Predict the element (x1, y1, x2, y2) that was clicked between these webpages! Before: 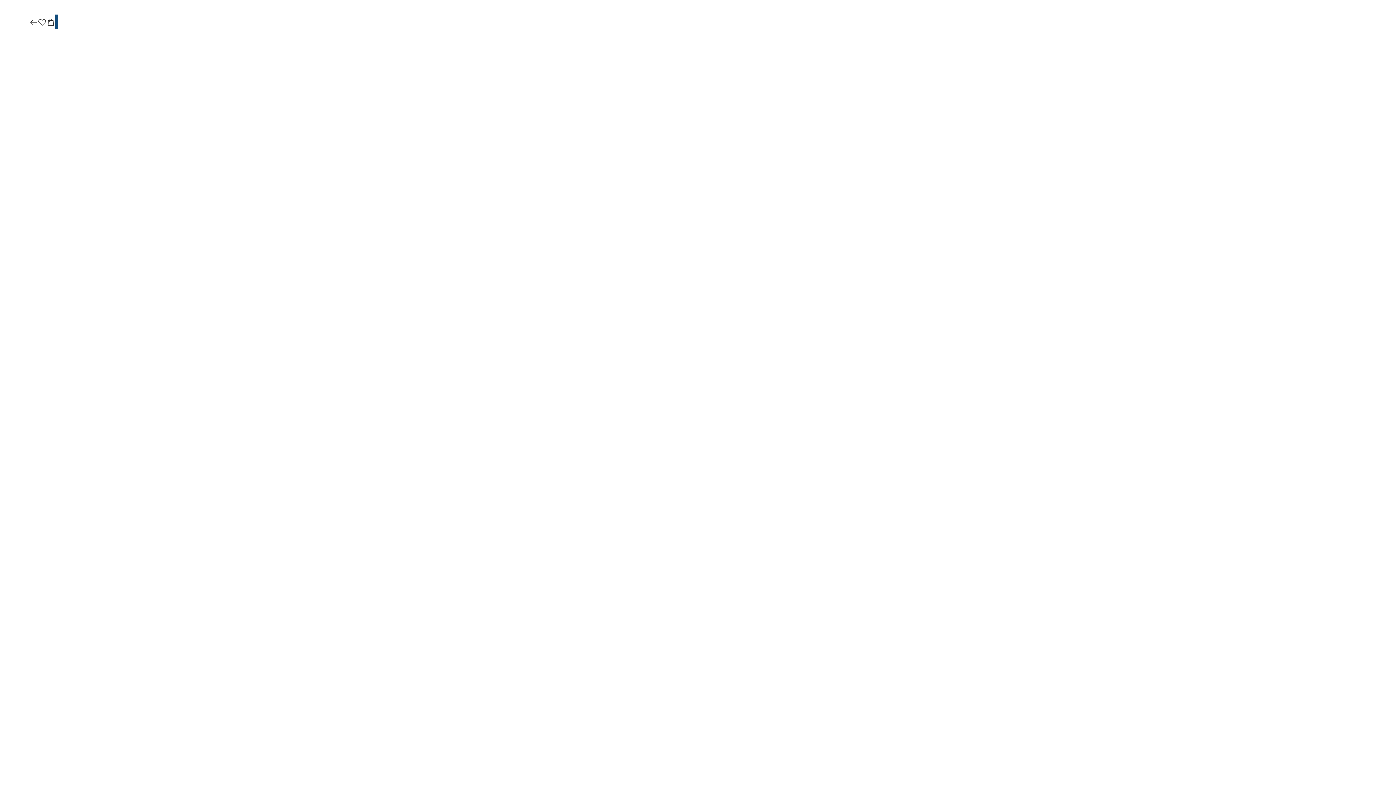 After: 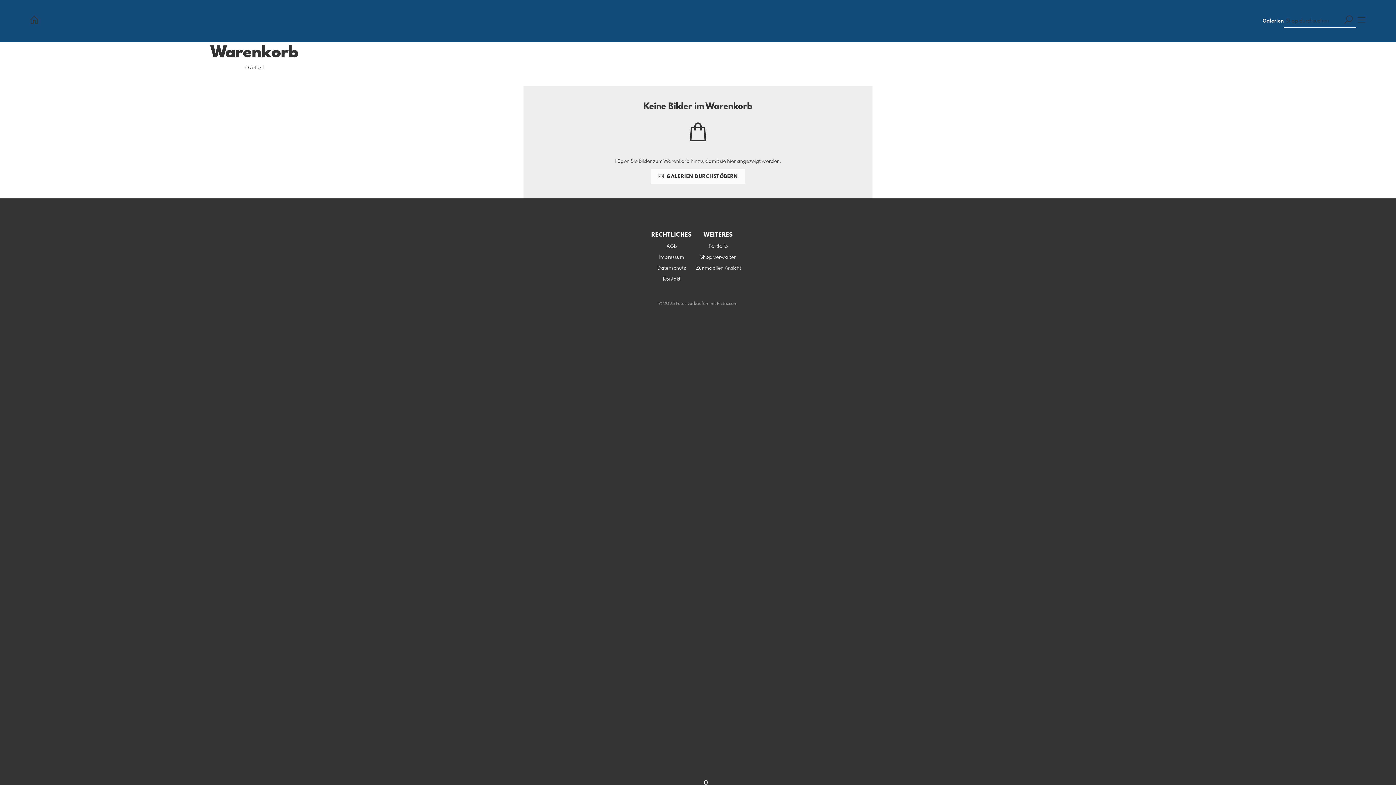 Action: bbox: (46, 17, 55, 27)